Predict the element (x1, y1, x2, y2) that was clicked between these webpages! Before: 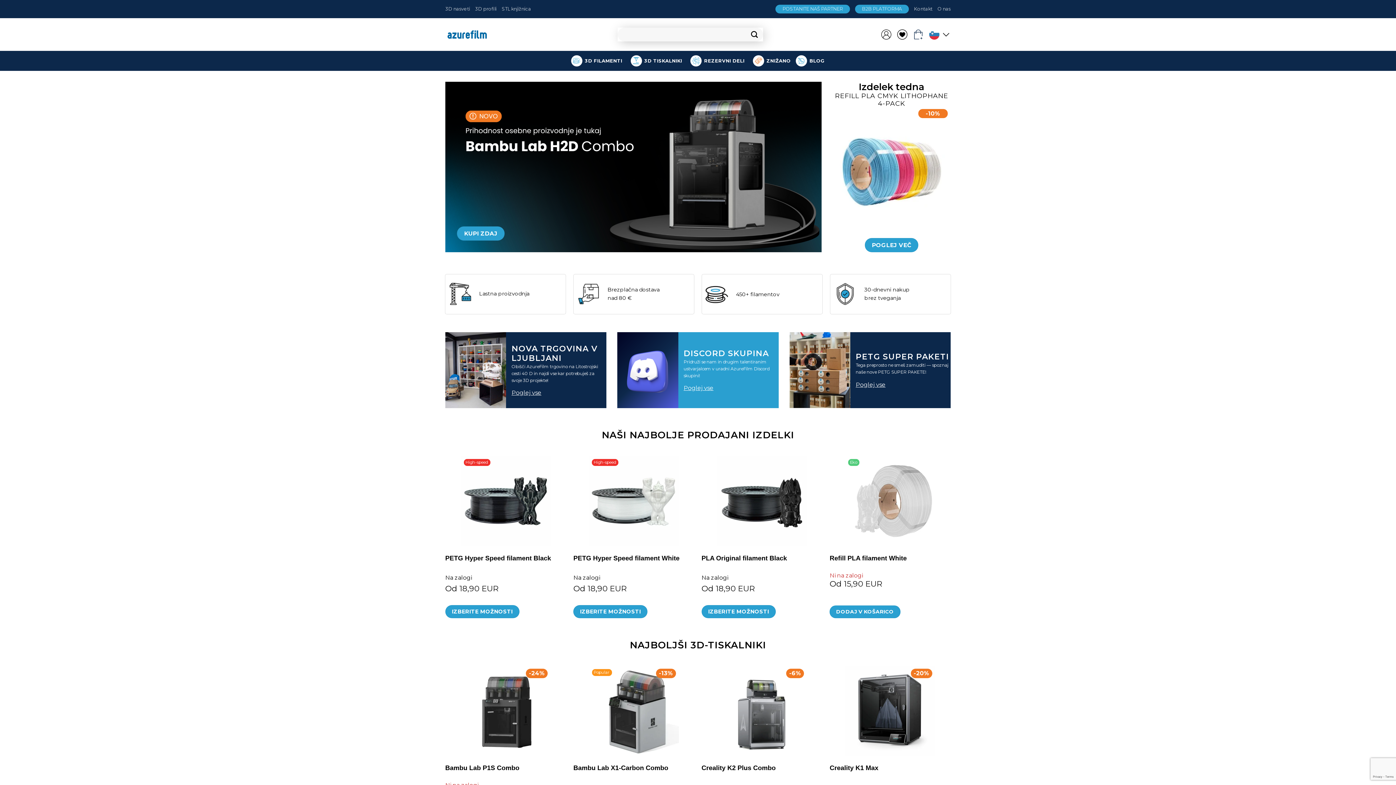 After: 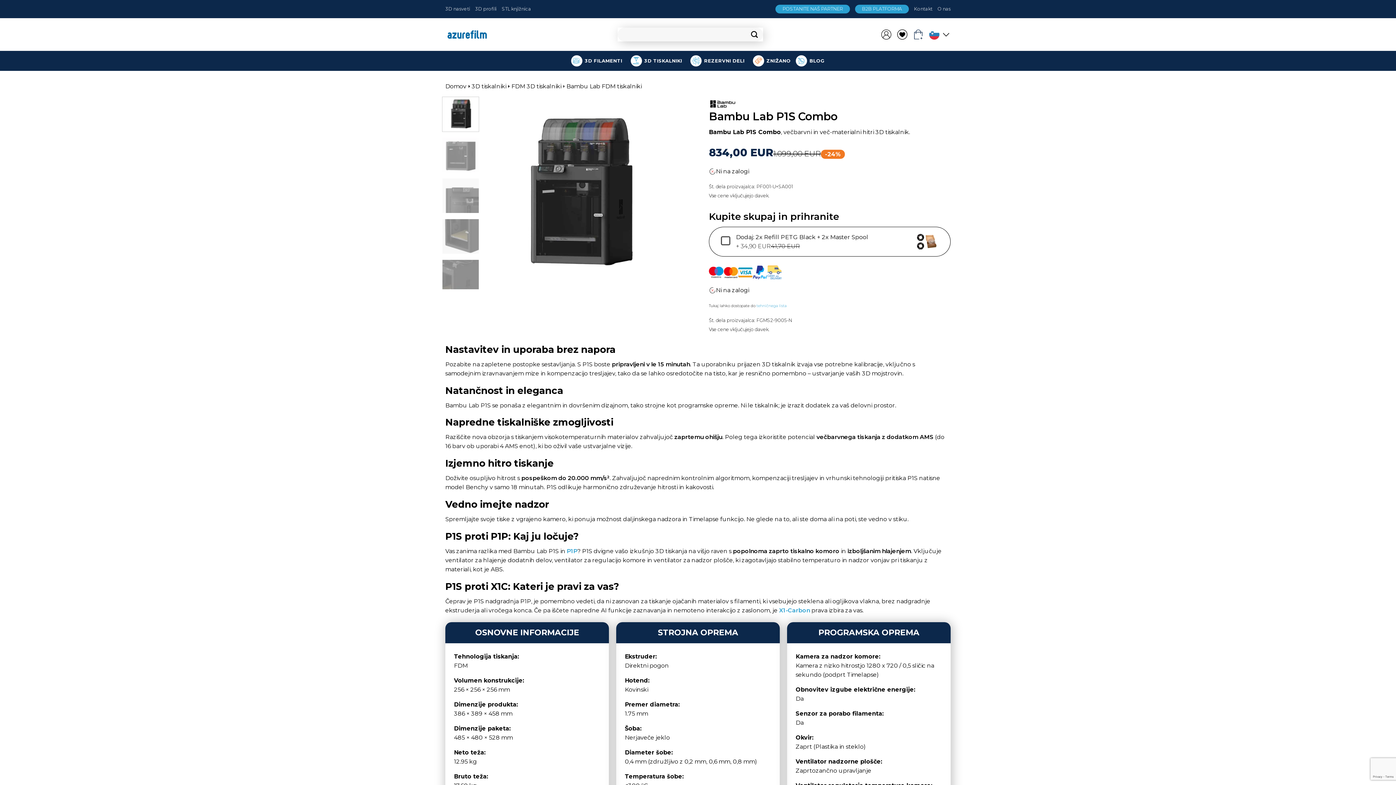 Action: label: Bambu Lab P1S Combo bbox: (445, 764, 519, 773)